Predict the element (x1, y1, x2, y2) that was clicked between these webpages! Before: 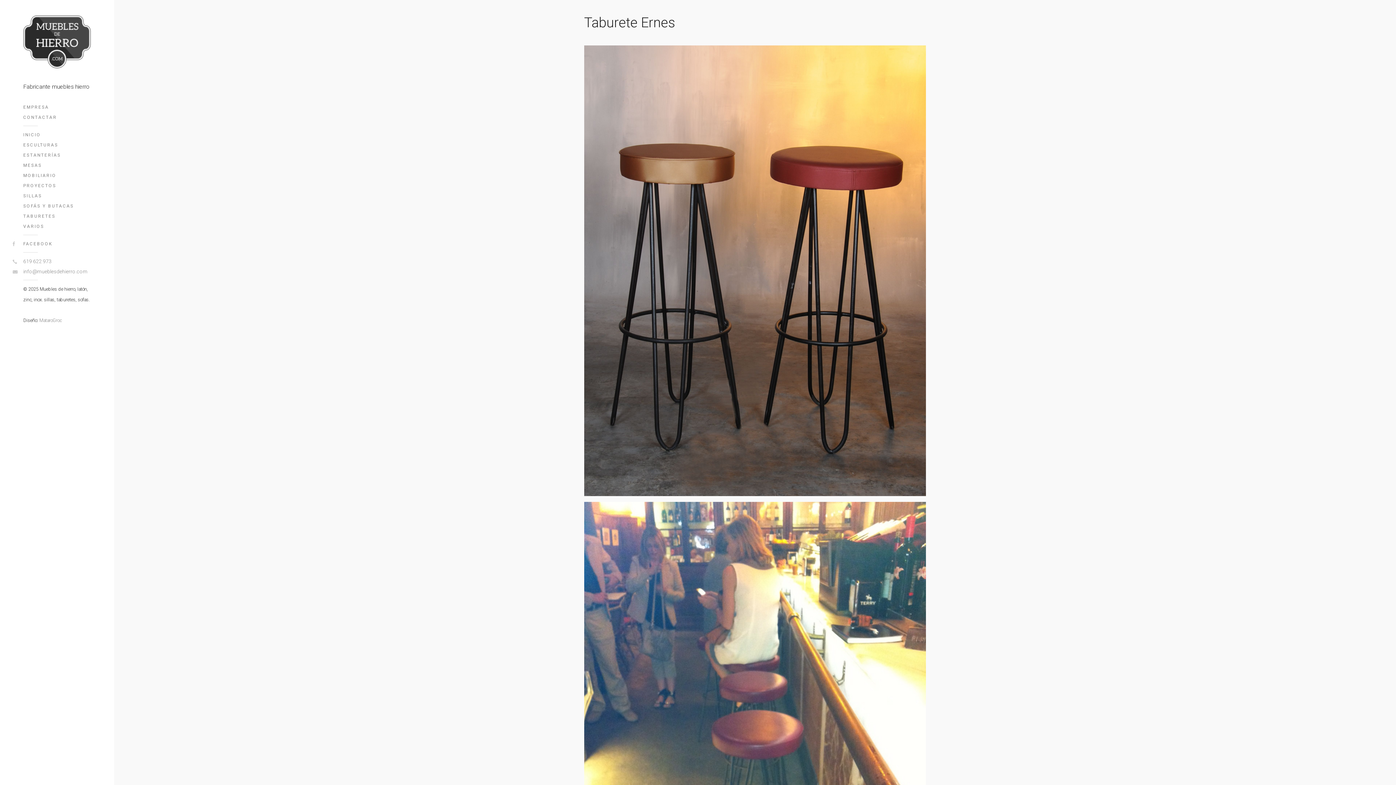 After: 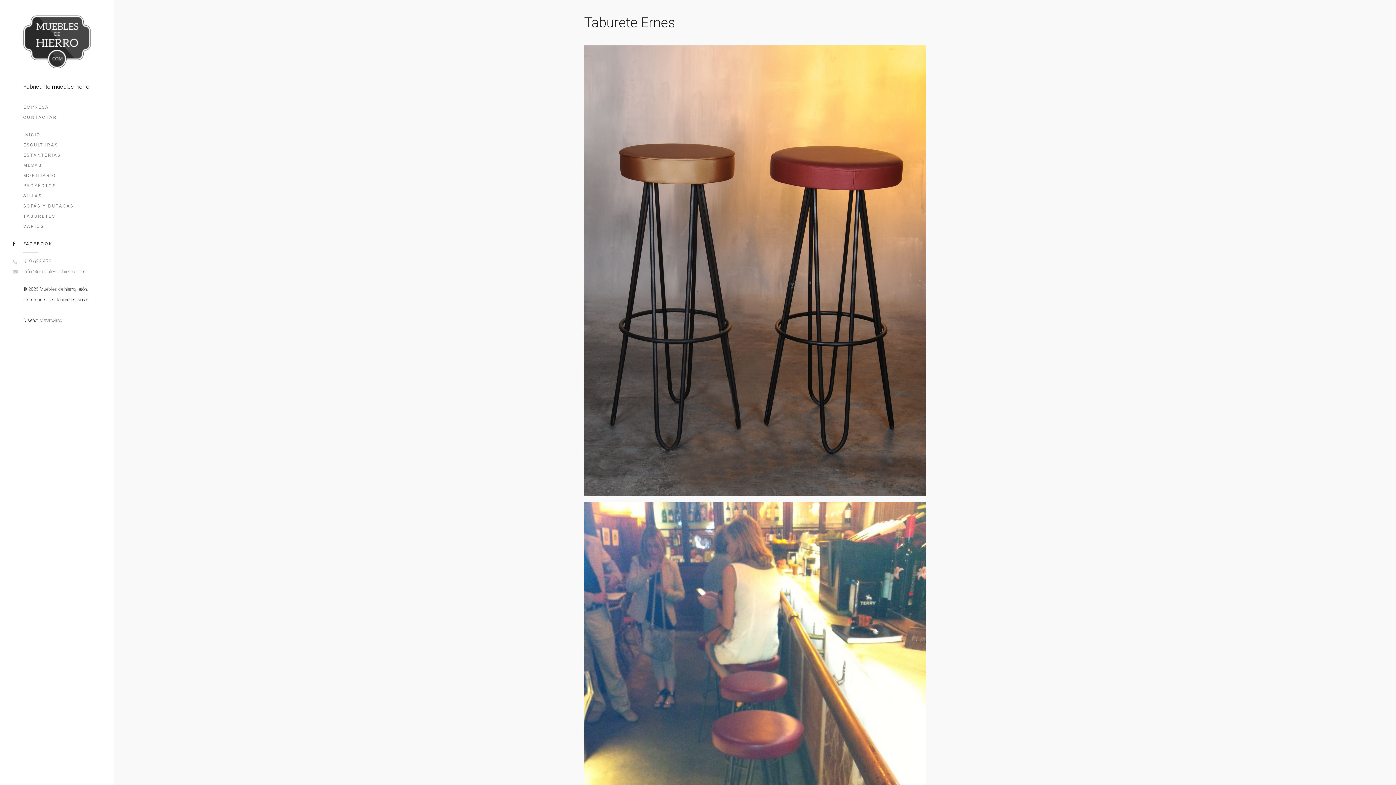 Action: label: FACEBOOK bbox: (23, 238, 90, 249)